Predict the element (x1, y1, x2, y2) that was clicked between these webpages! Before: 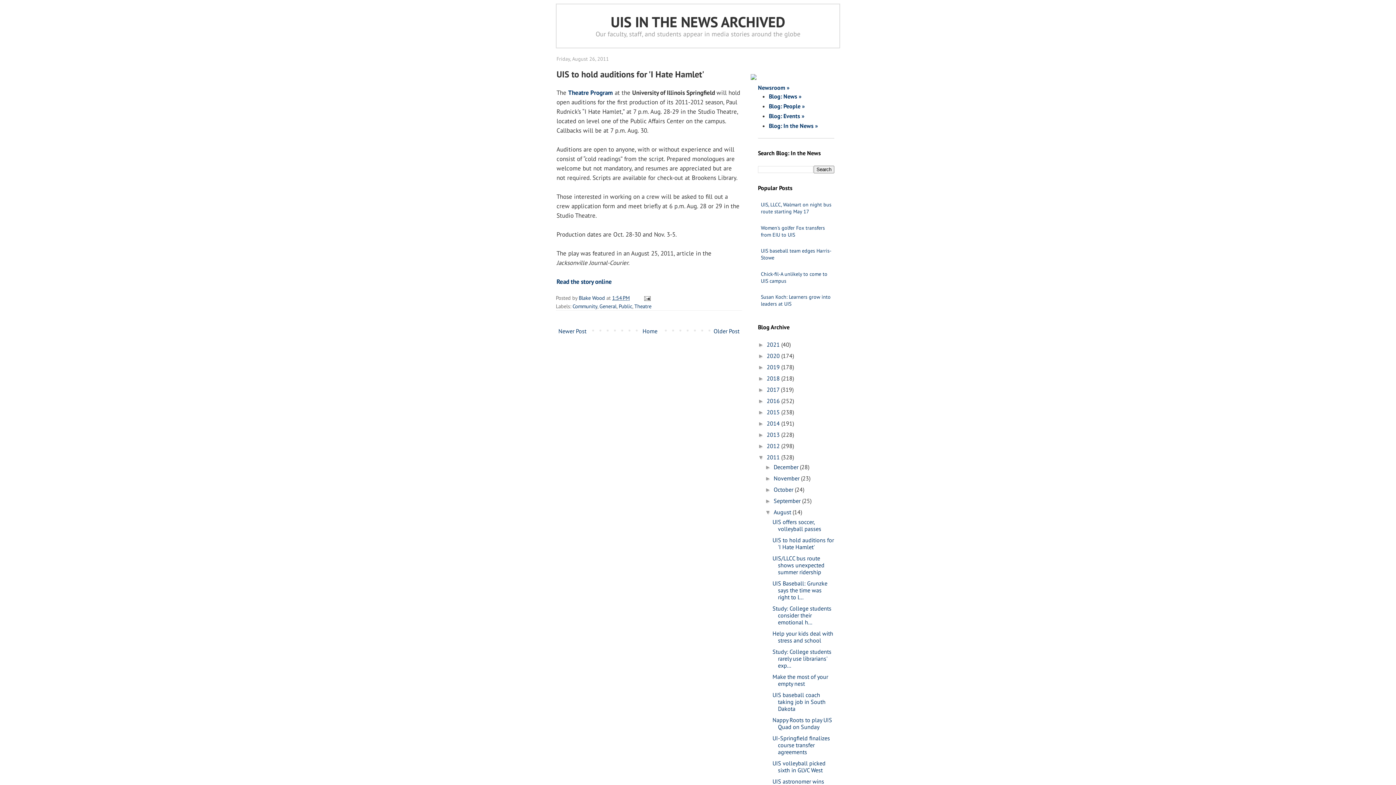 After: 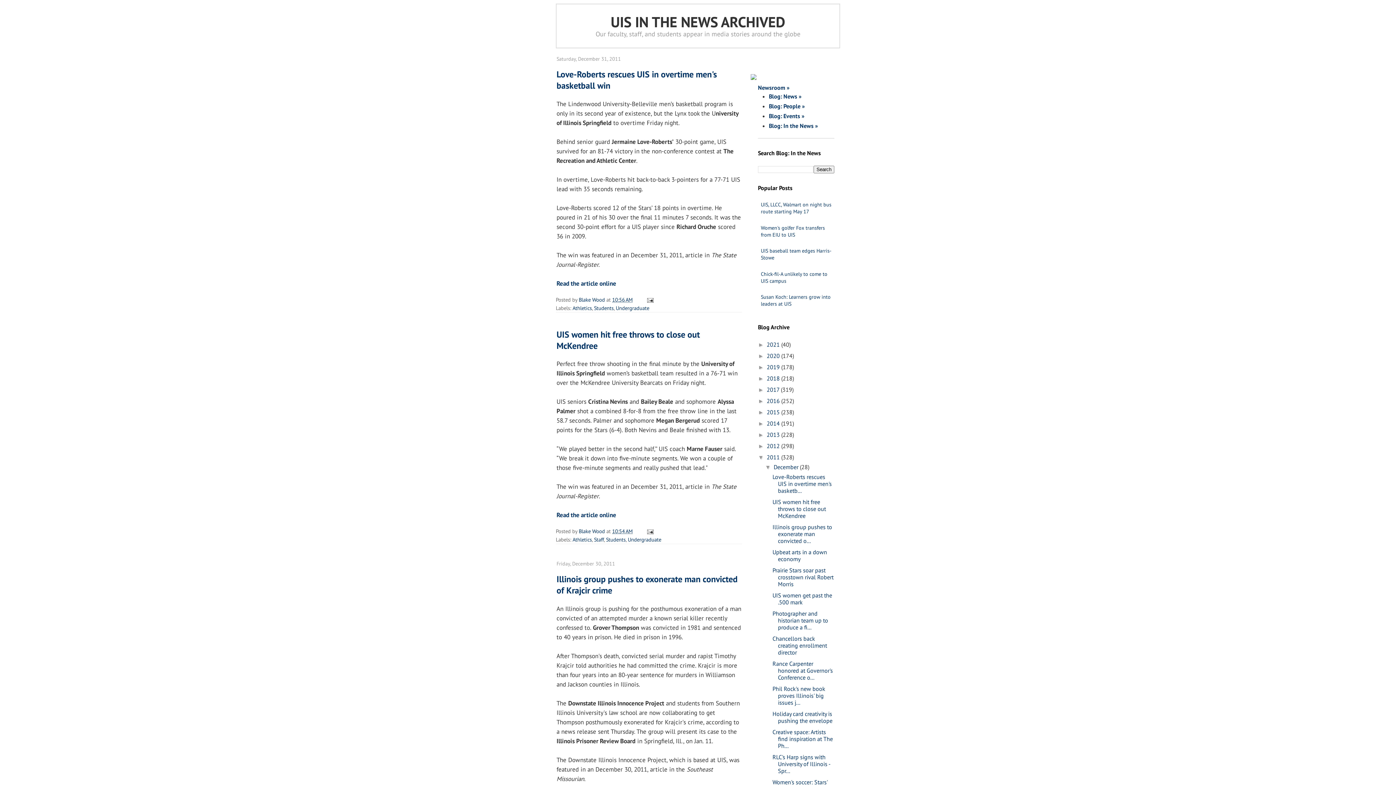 Action: bbox: (766, 453, 781, 461) label: 2011 